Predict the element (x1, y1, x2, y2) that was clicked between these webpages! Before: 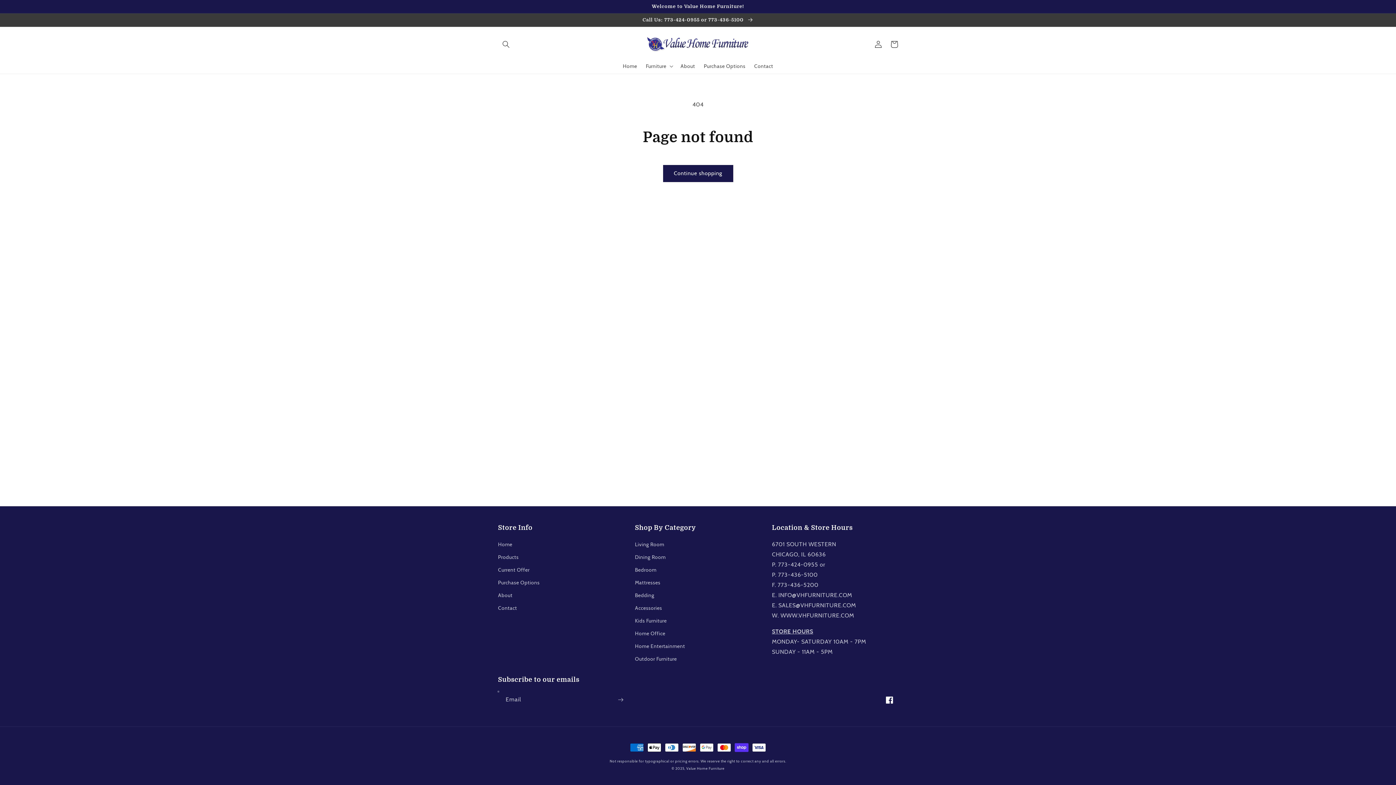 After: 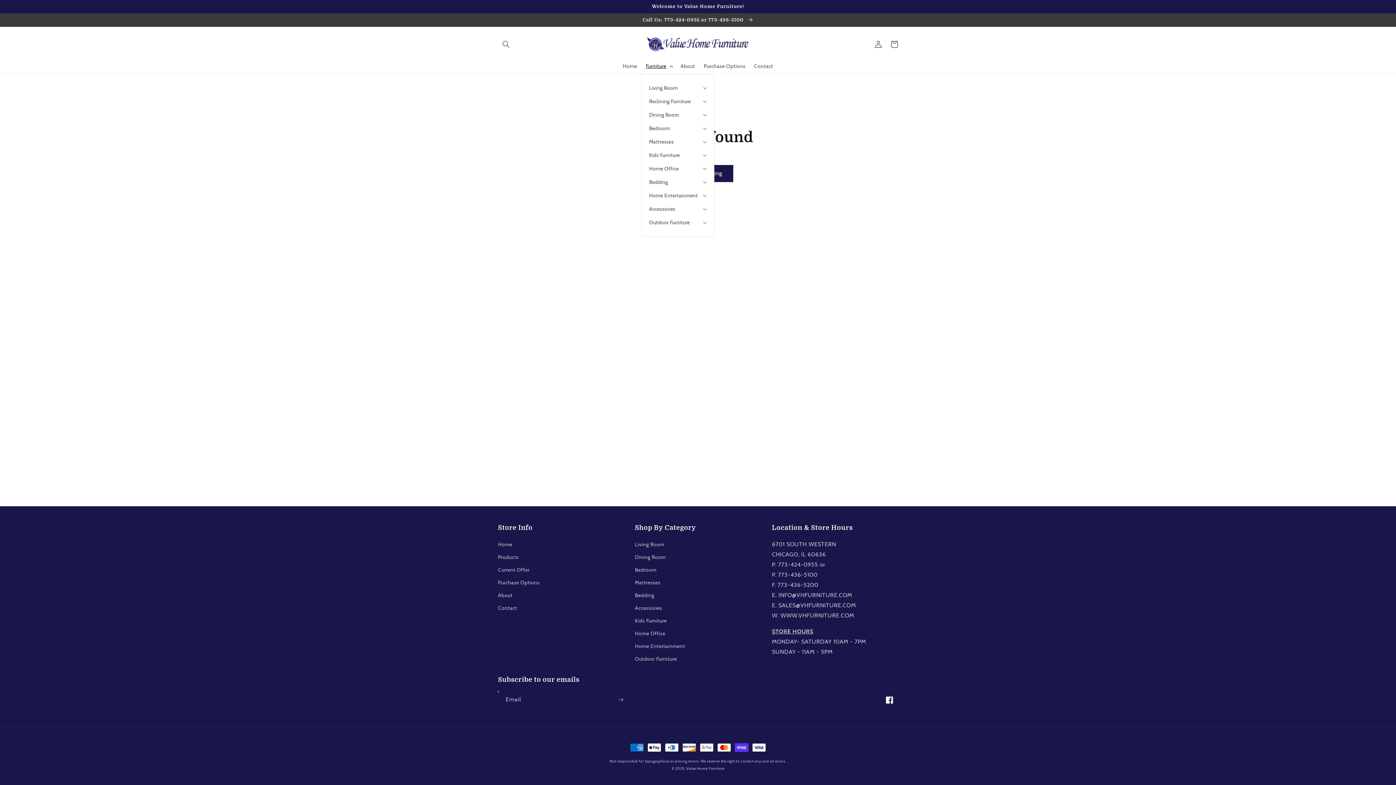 Action: label: Furniture bbox: (641, 58, 676, 73)